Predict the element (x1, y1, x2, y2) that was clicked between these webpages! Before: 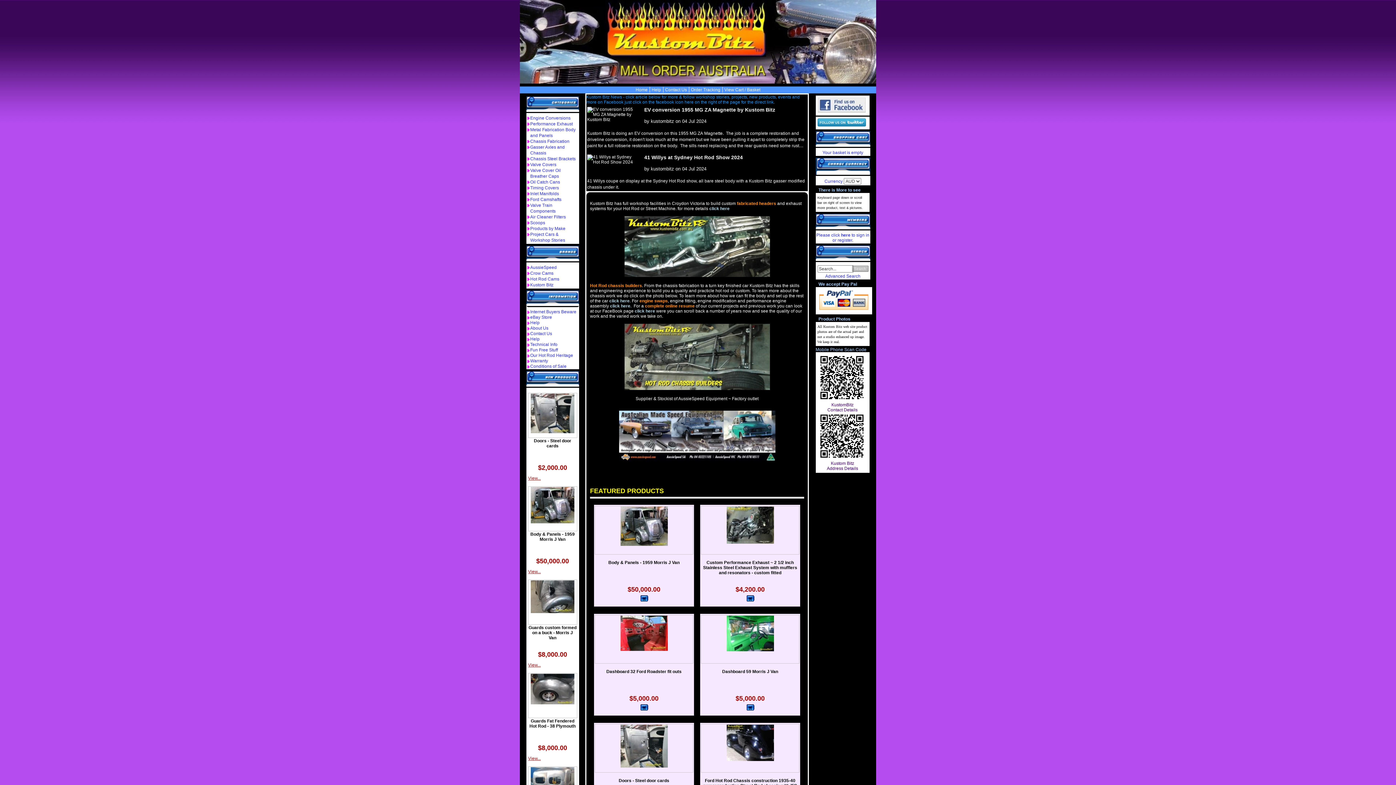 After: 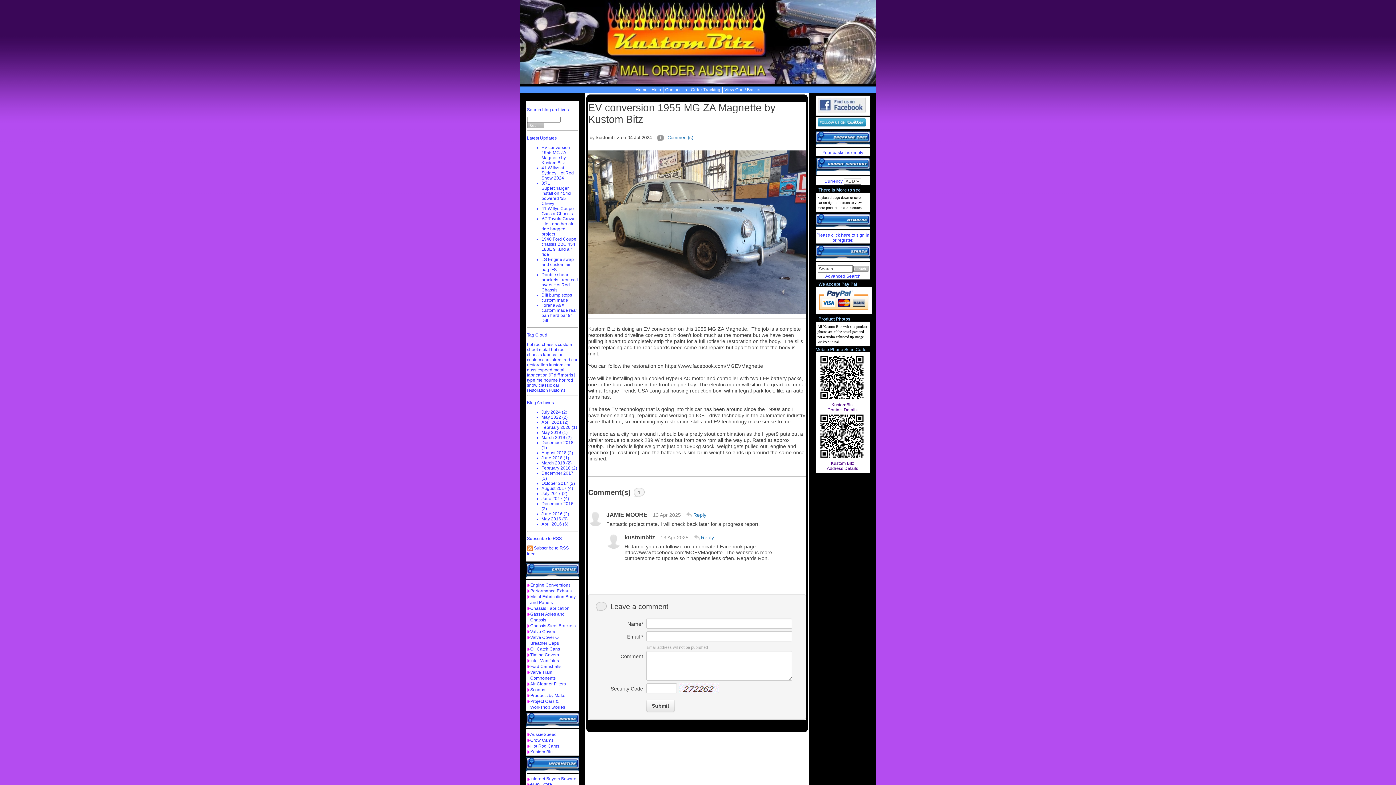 Action: bbox: (587, 117, 637, 122)